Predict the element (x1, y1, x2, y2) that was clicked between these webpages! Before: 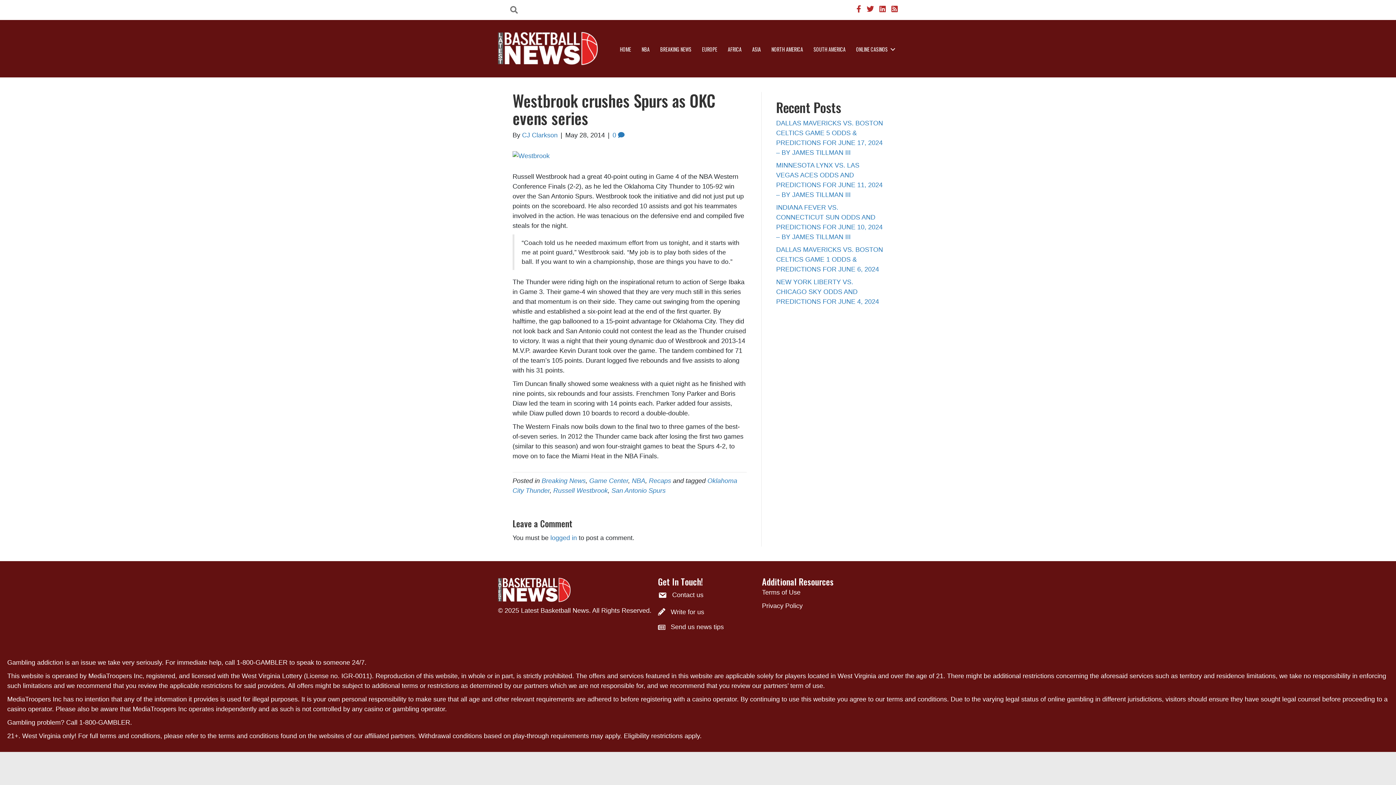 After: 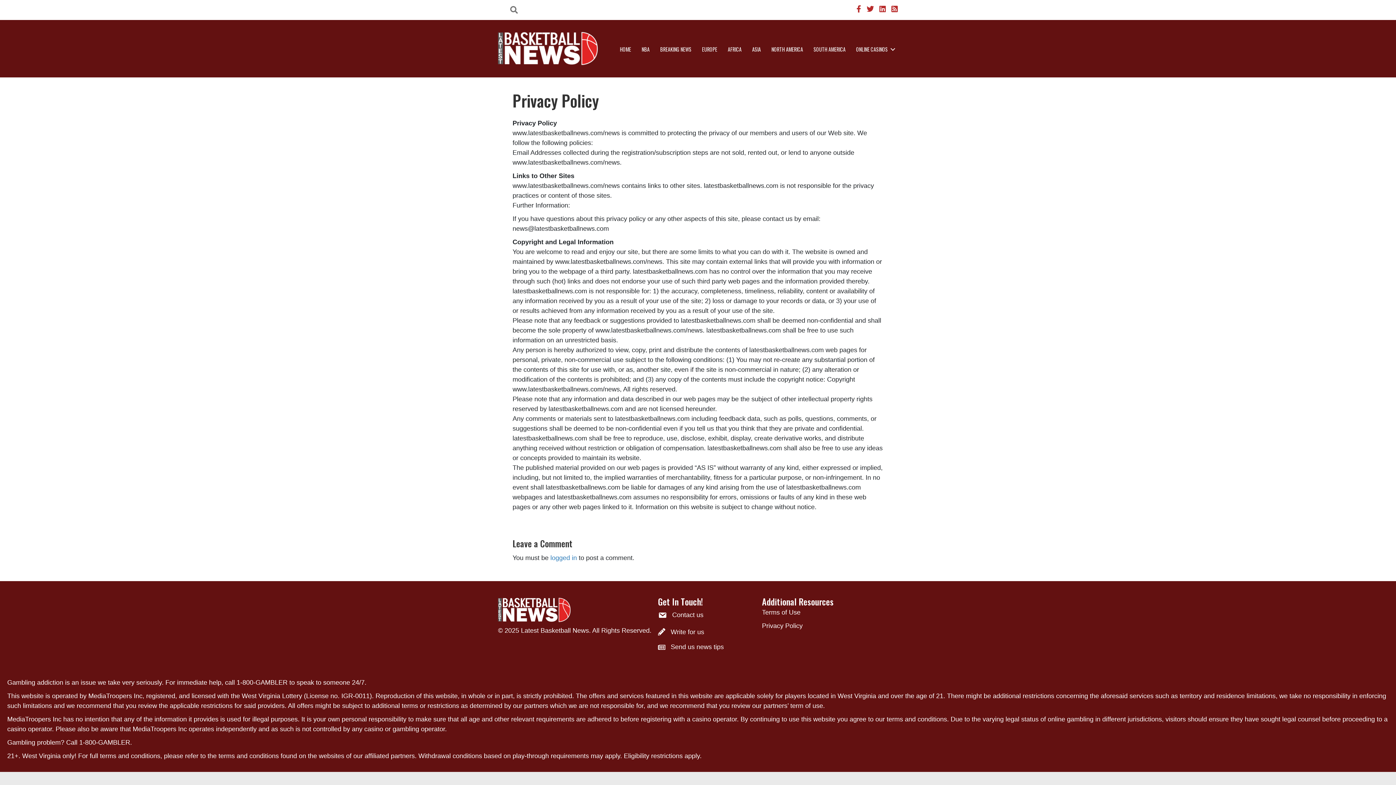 Action: bbox: (762, 602, 802, 609) label: Privacy Policy